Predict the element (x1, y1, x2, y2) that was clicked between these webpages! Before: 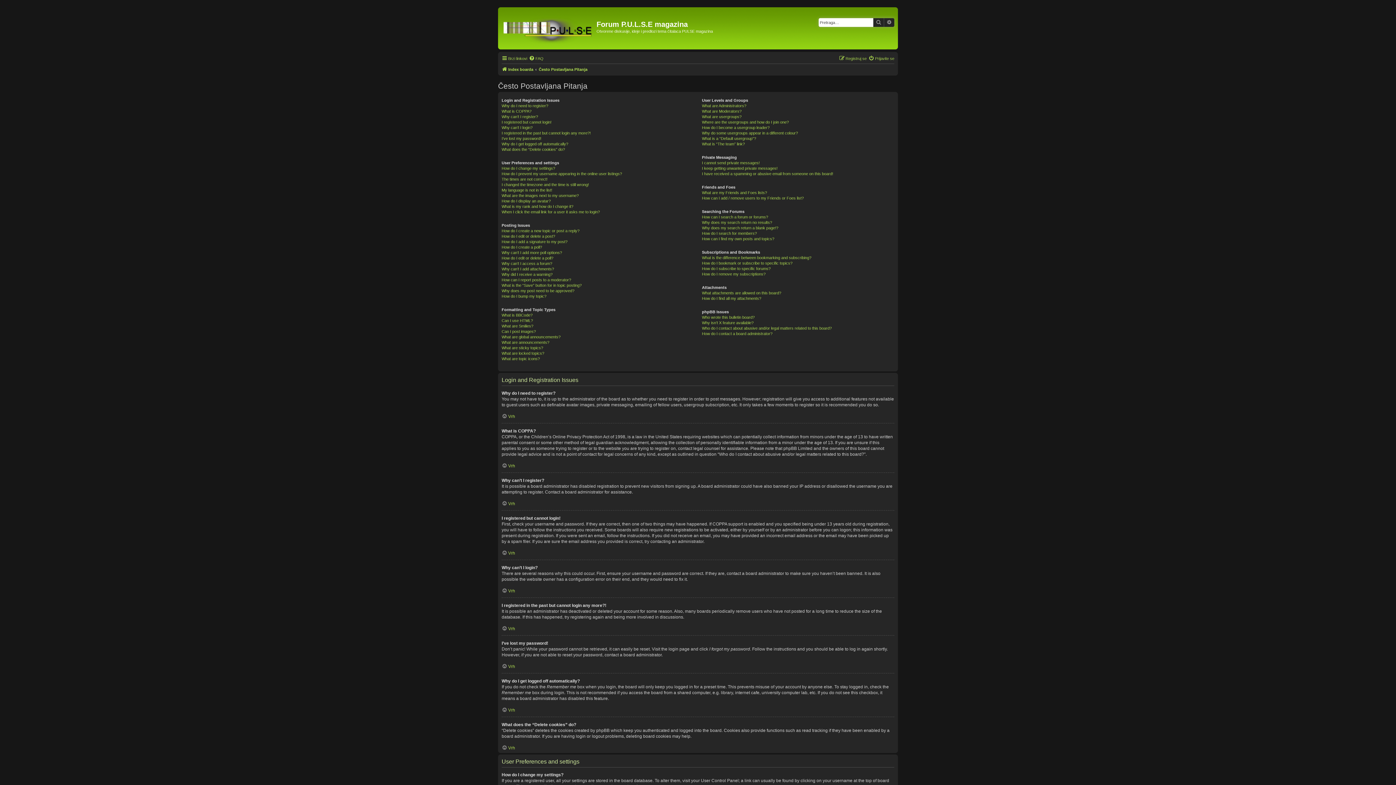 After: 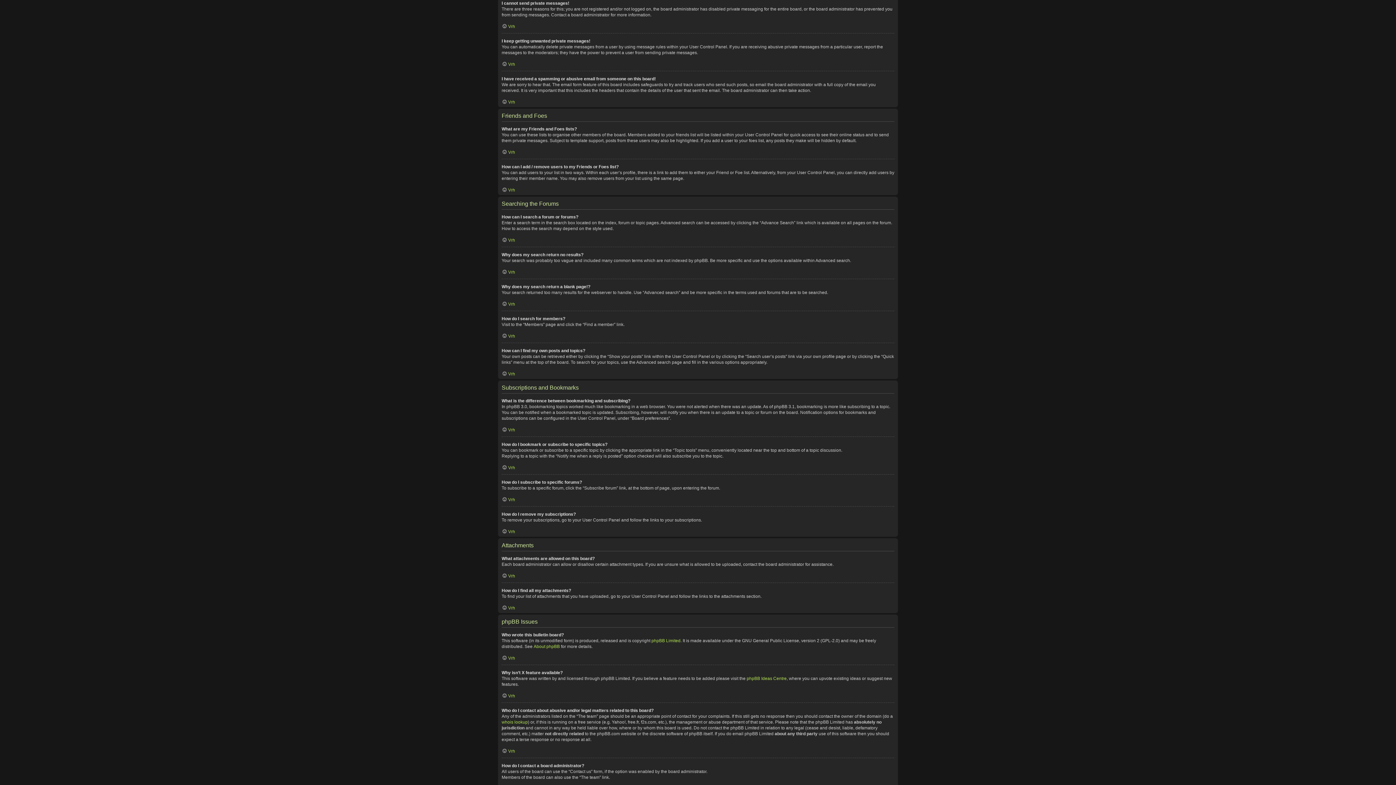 Action: bbox: (702, 160, 759, 165) label: I cannot send private messages!